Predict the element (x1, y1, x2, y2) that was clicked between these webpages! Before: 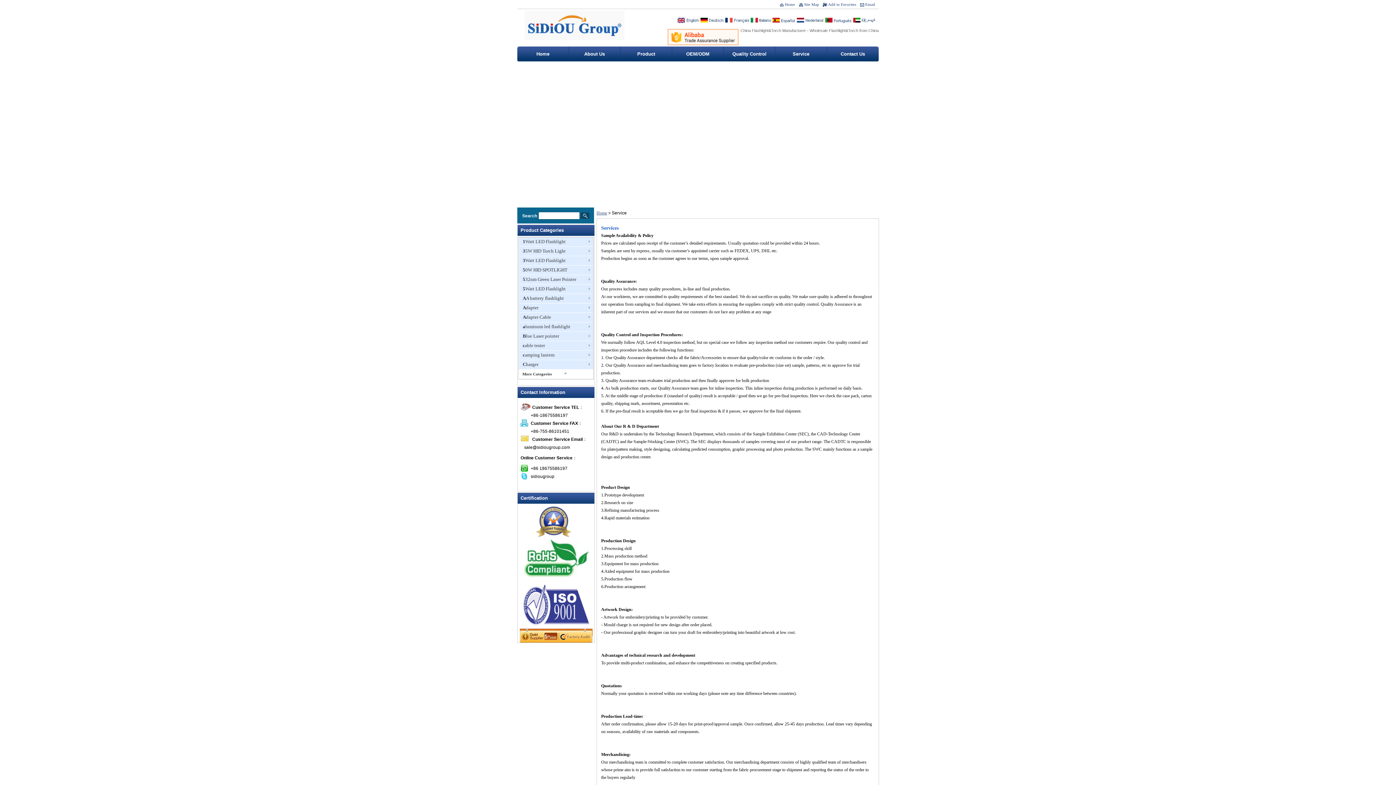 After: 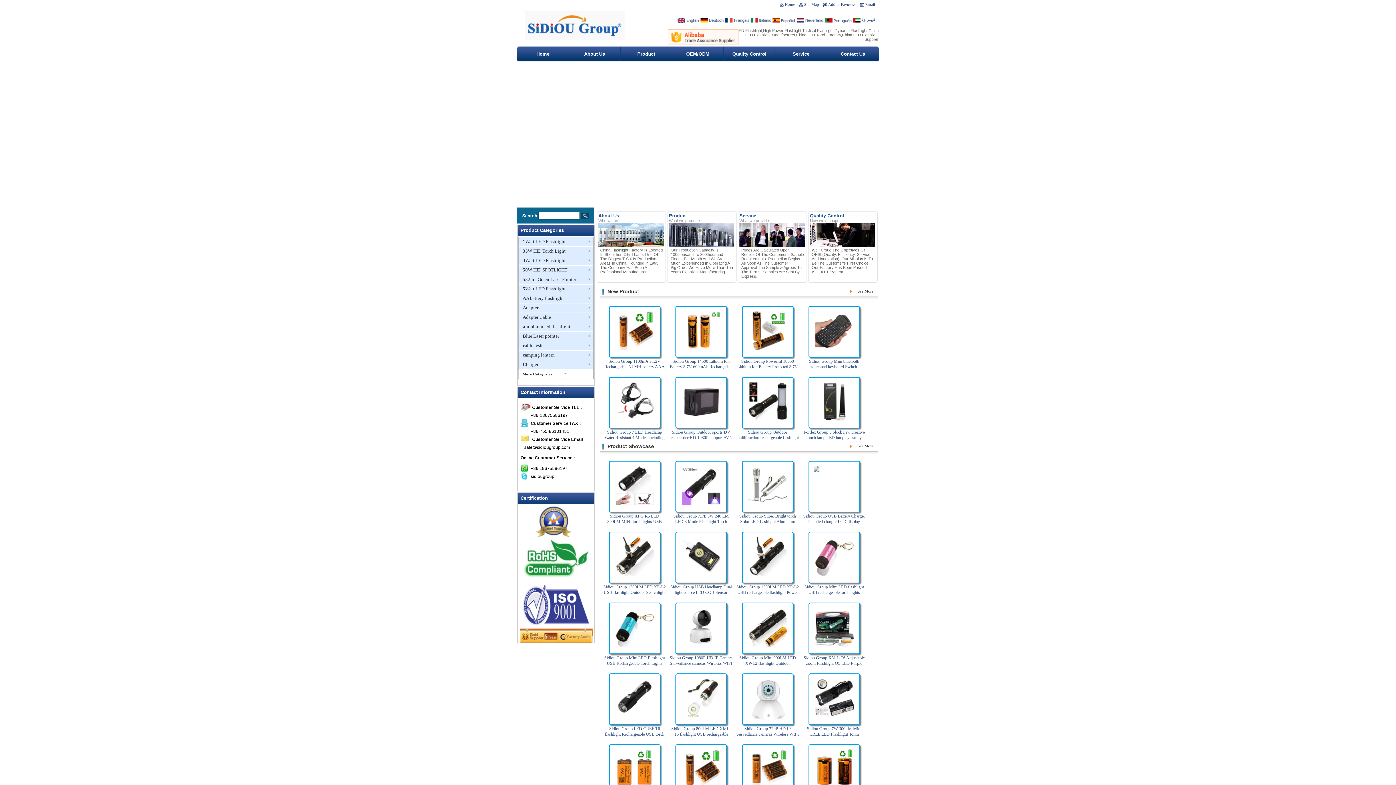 Action: label: Home bbox: (785, 0, 795, 9)